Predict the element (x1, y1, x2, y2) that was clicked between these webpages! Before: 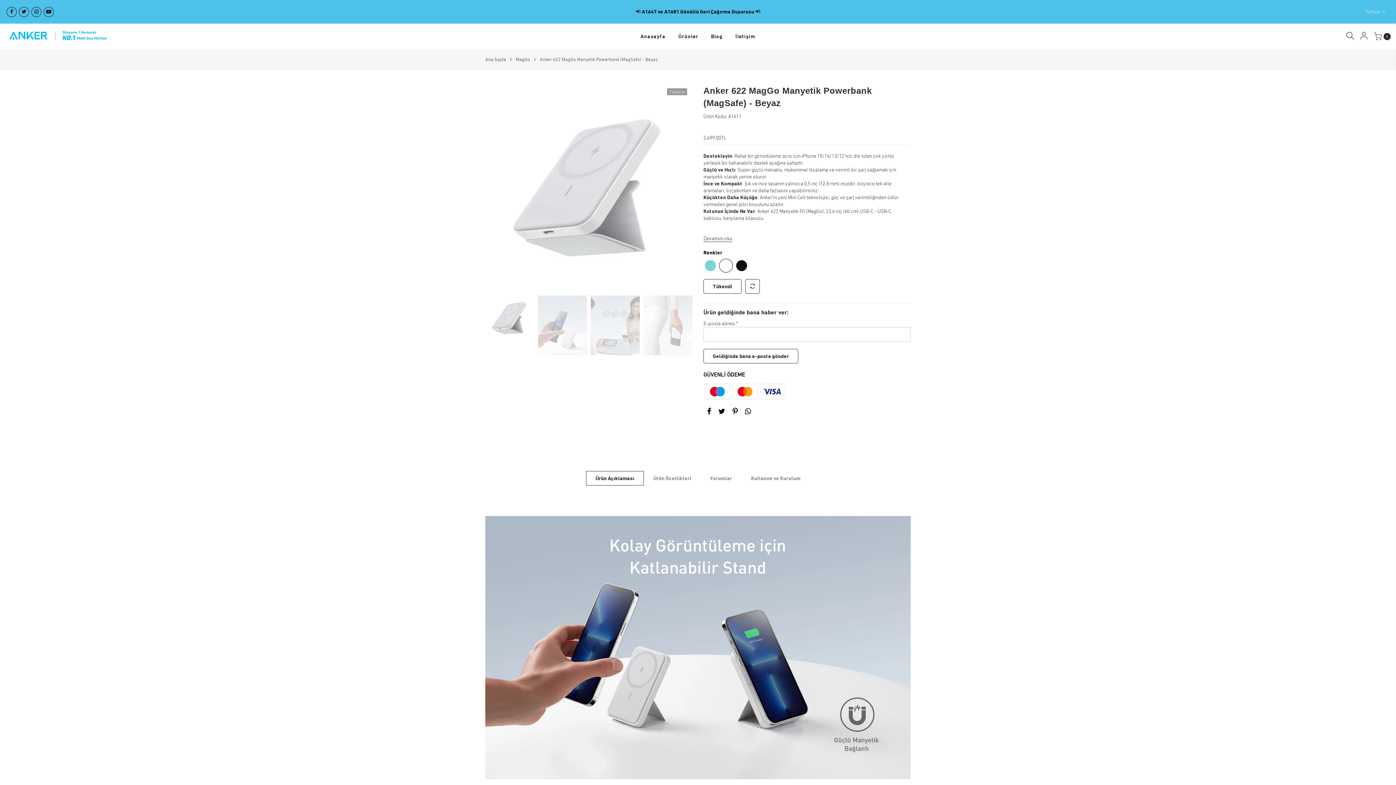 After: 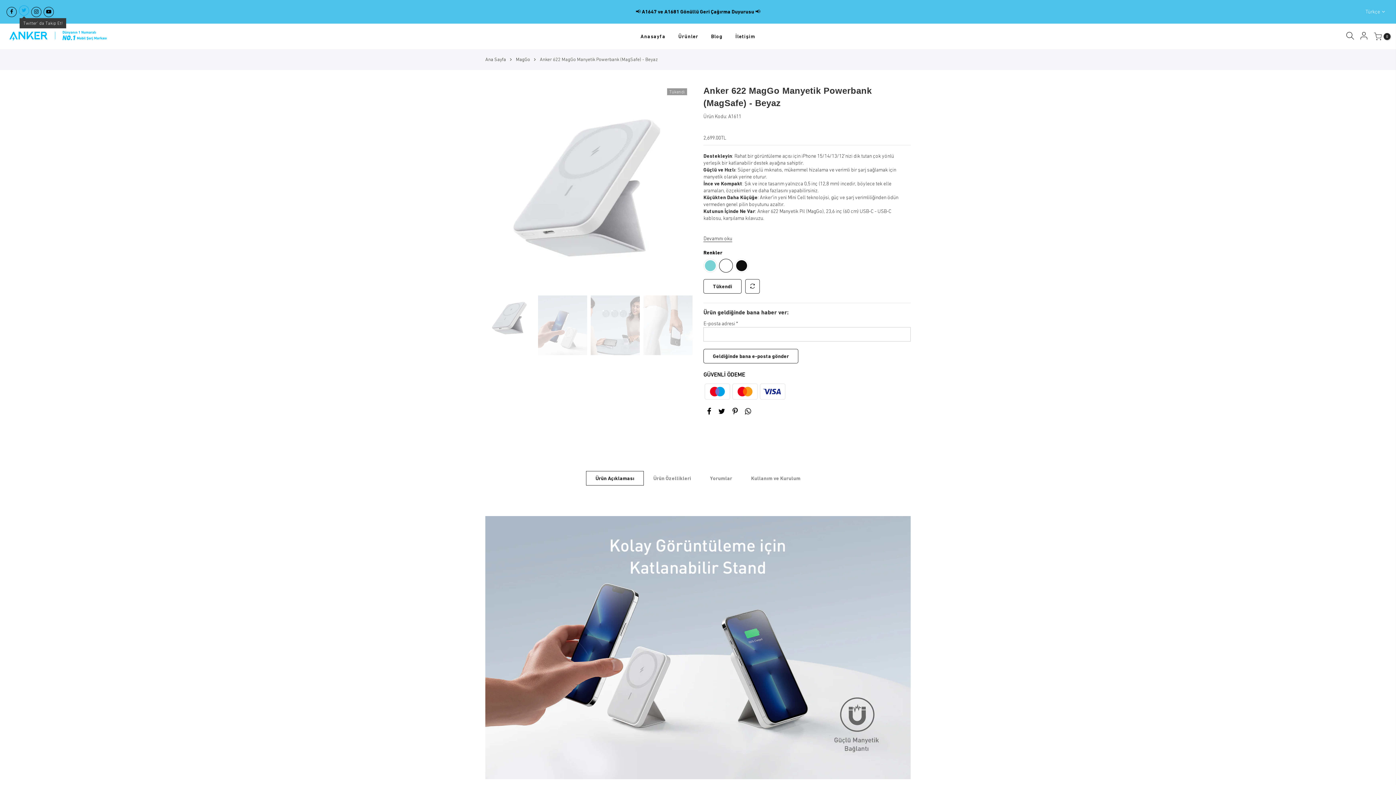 Action: bbox: (18, 6, 29, 16)